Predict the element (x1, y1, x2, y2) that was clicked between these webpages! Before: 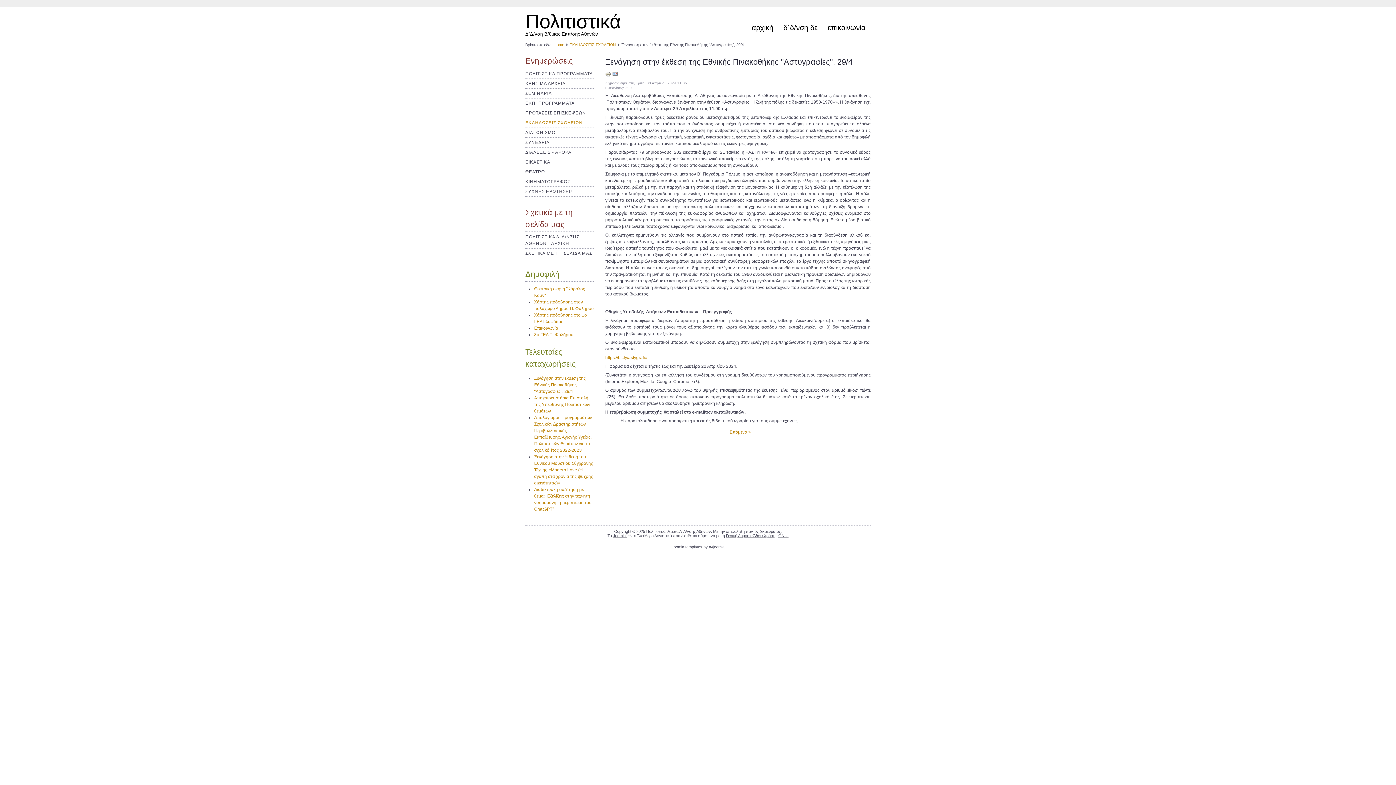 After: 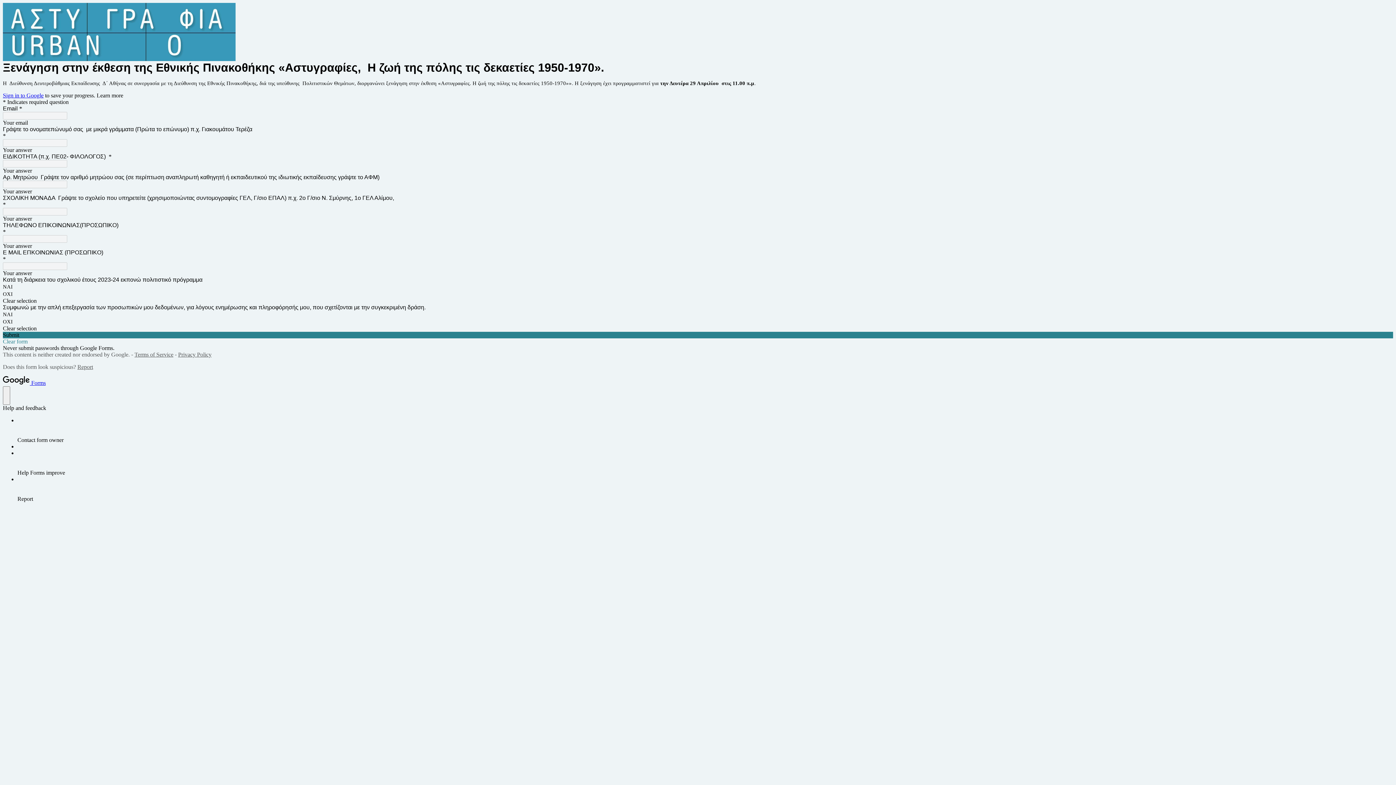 Action: label: https://bit.ly/astygrafia bbox: (605, 355, 647, 360)